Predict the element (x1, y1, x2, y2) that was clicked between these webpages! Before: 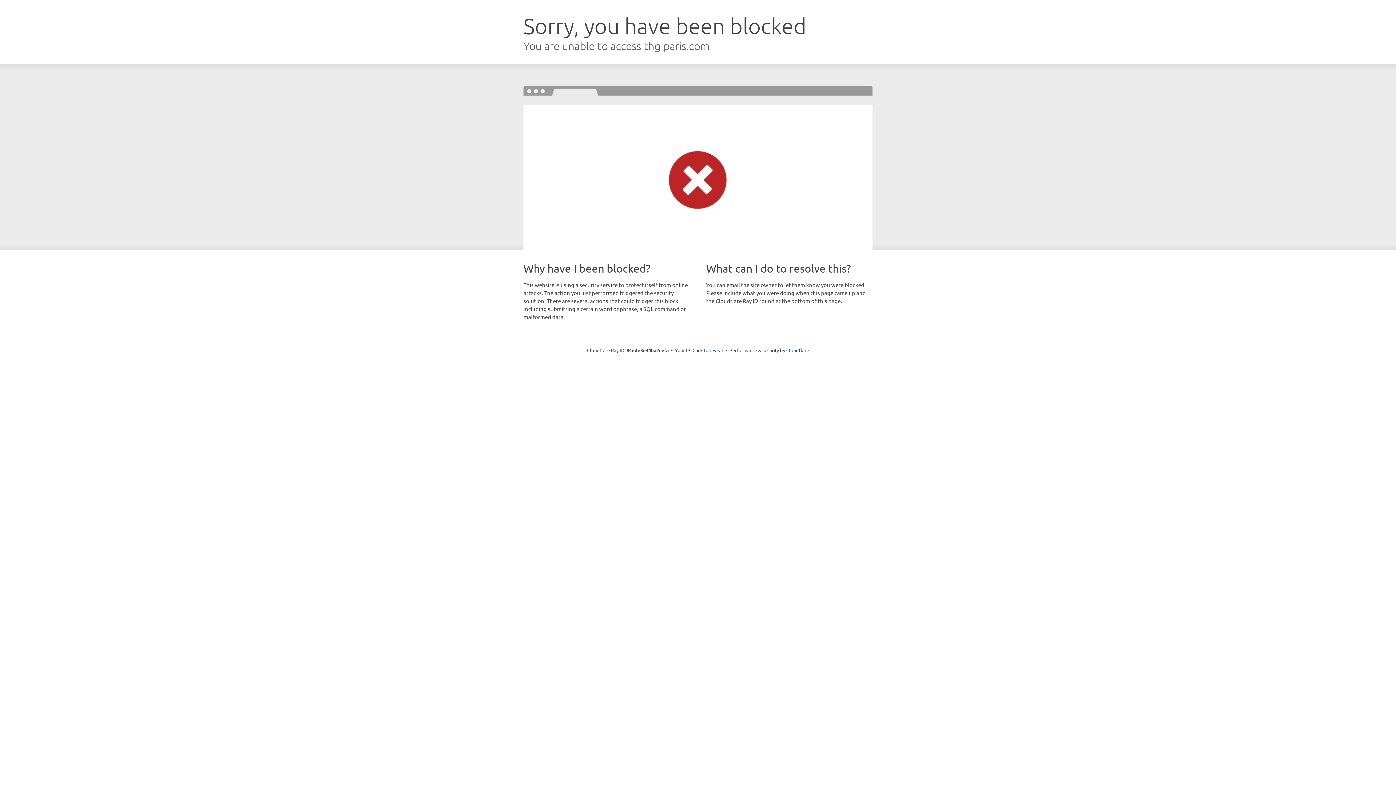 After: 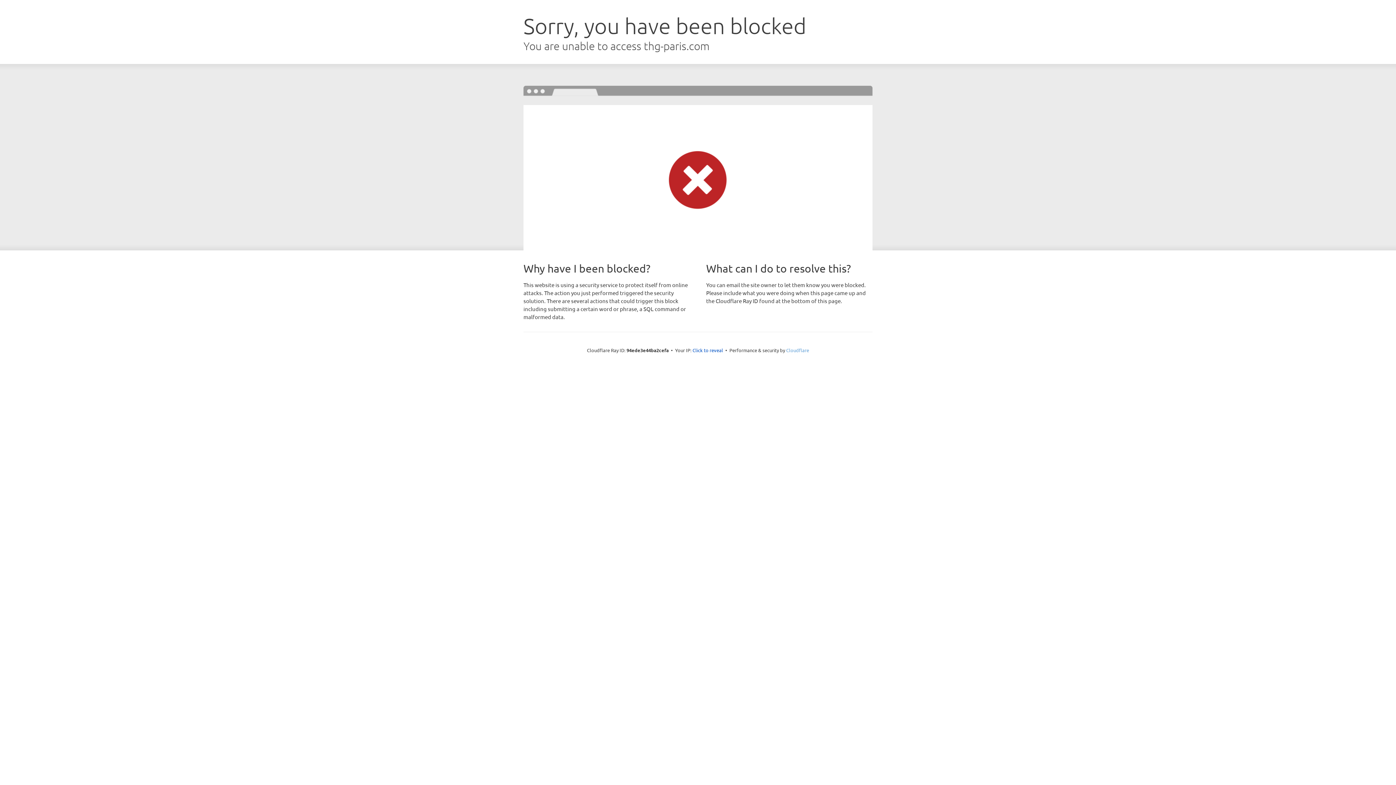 Action: bbox: (786, 347, 809, 353) label: Cloudflare